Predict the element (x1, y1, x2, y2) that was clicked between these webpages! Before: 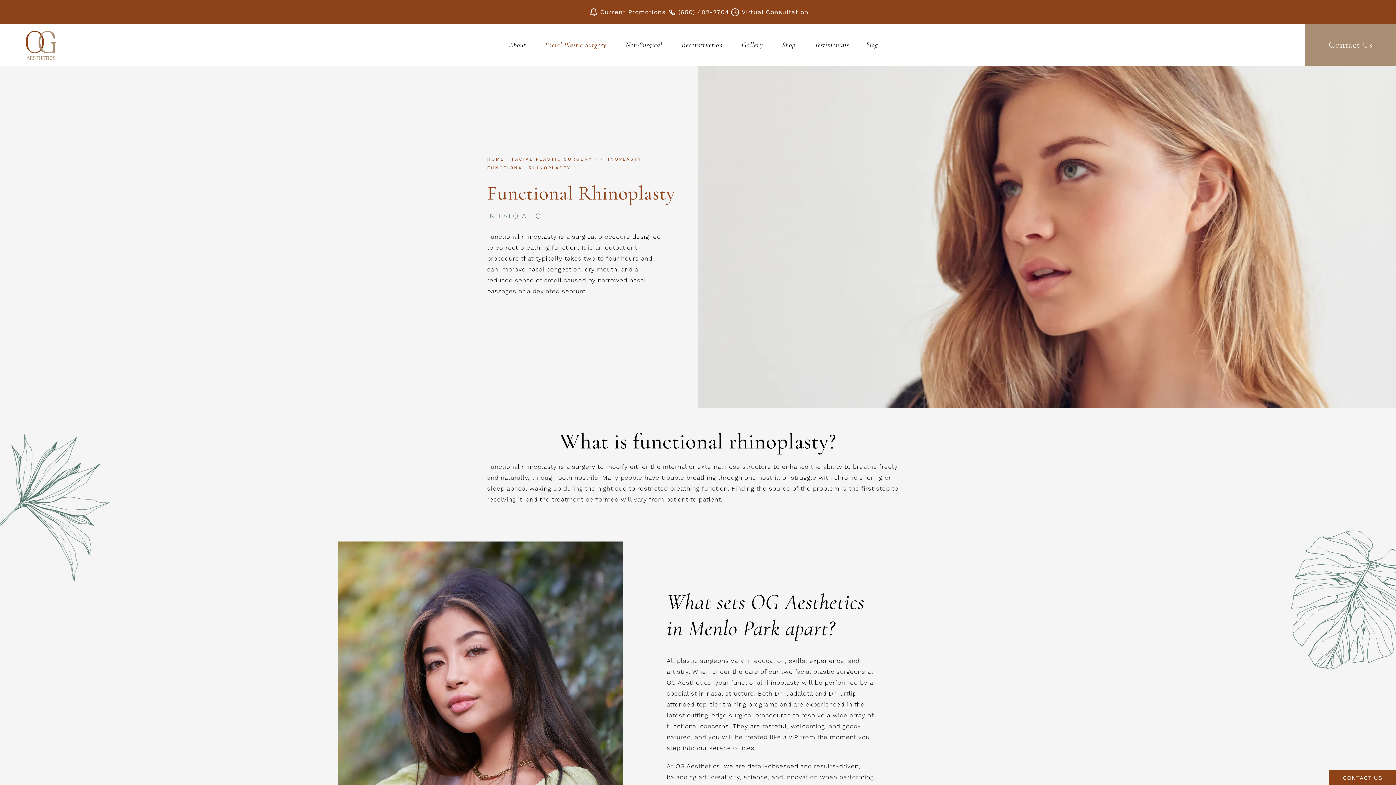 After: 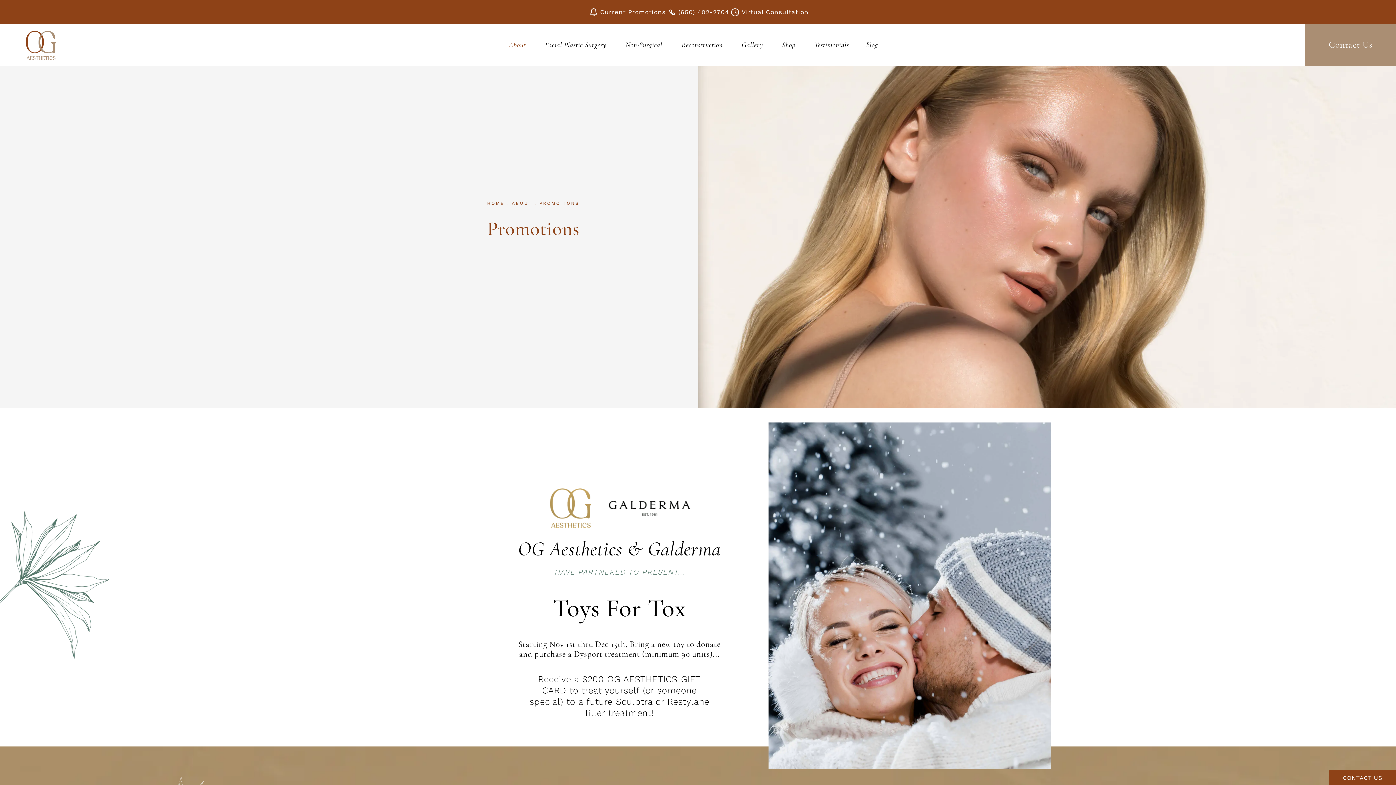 Action: bbox: (587, 9, 665, 15) label: Current Promotions